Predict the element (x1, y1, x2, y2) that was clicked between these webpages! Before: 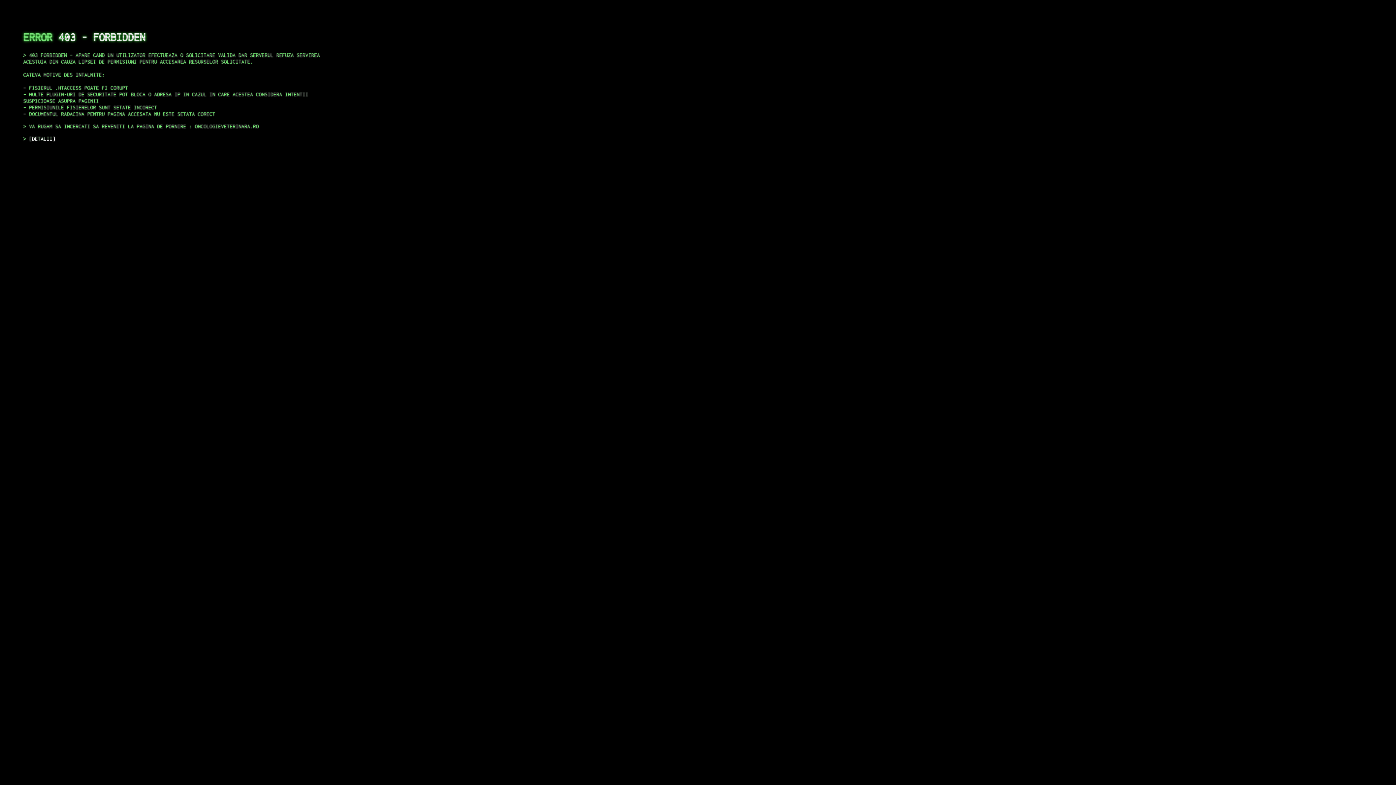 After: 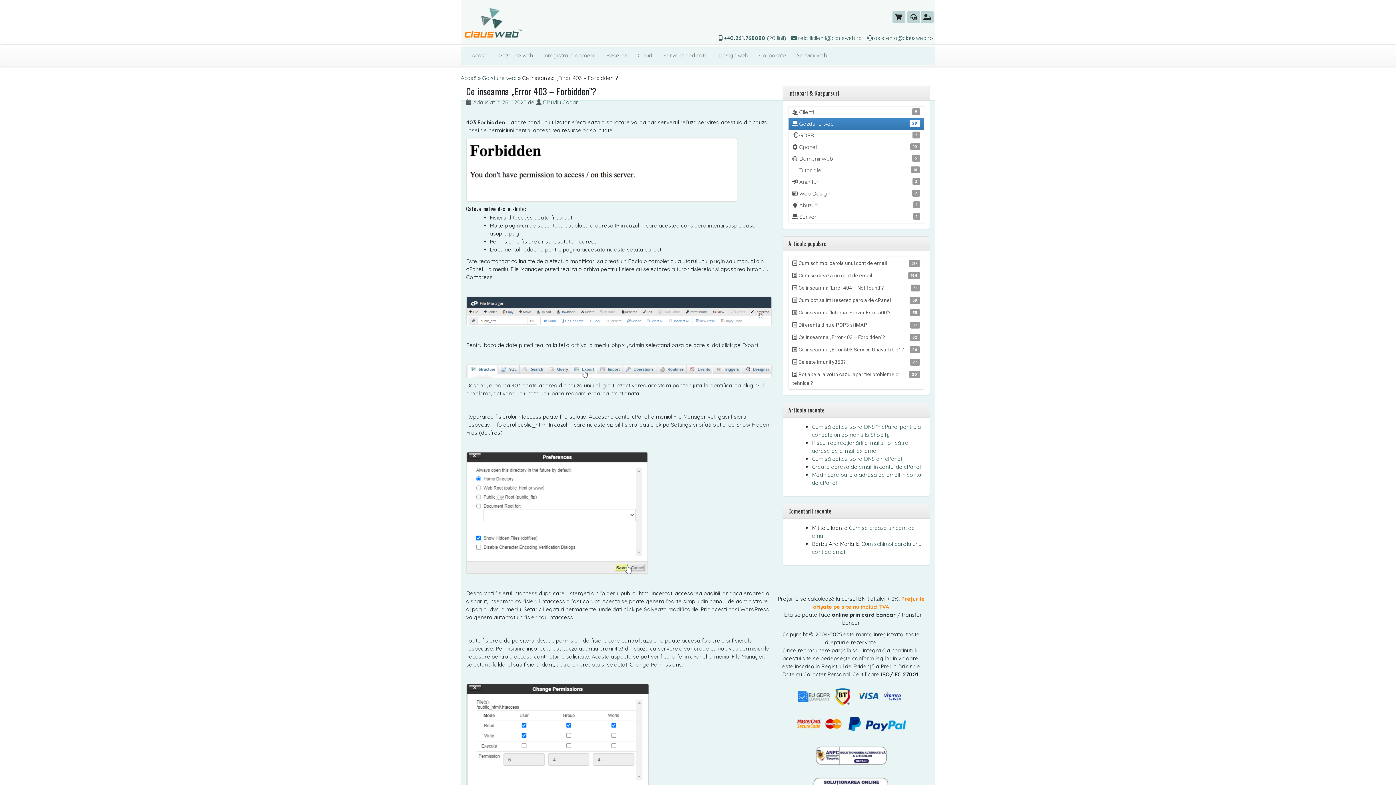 Action: bbox: (29, 135, 55, 141) label: DETALII